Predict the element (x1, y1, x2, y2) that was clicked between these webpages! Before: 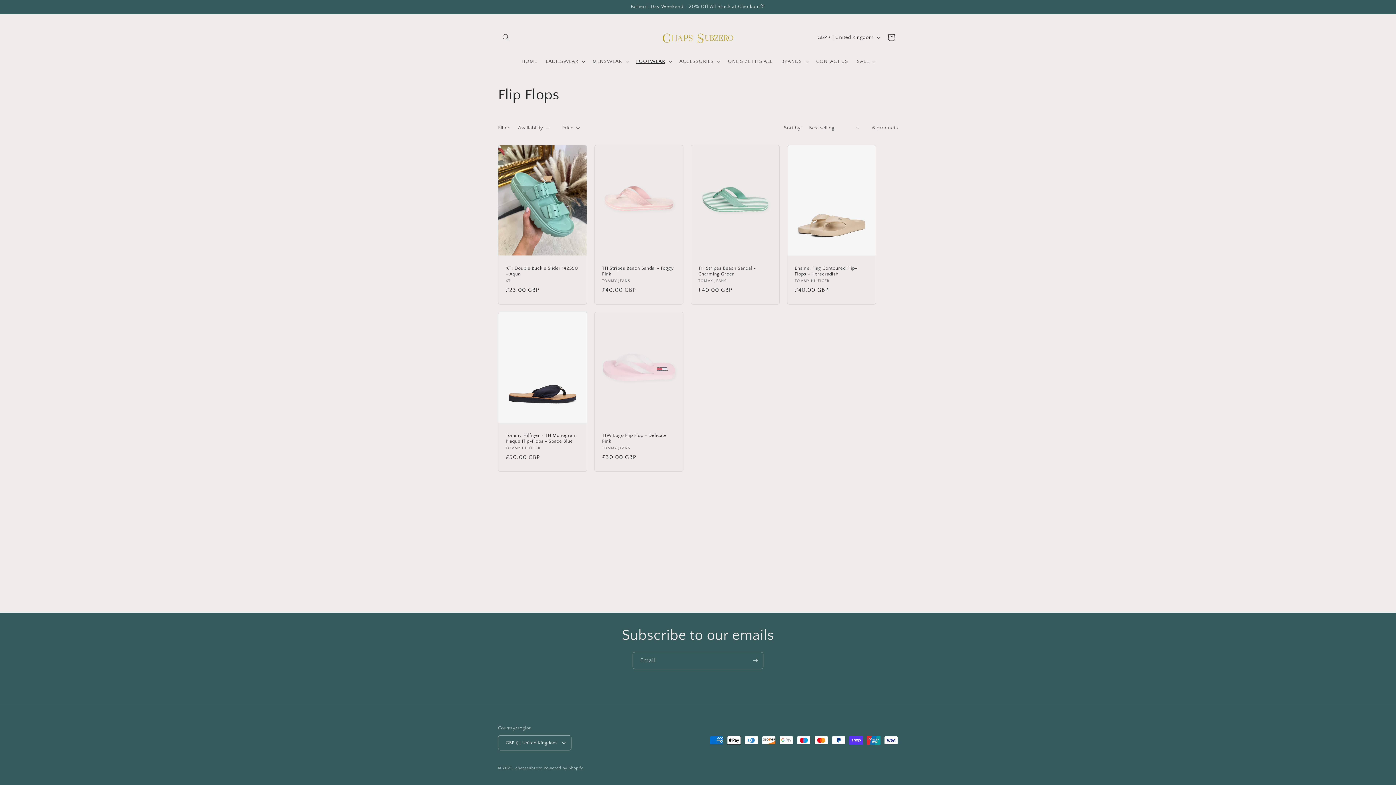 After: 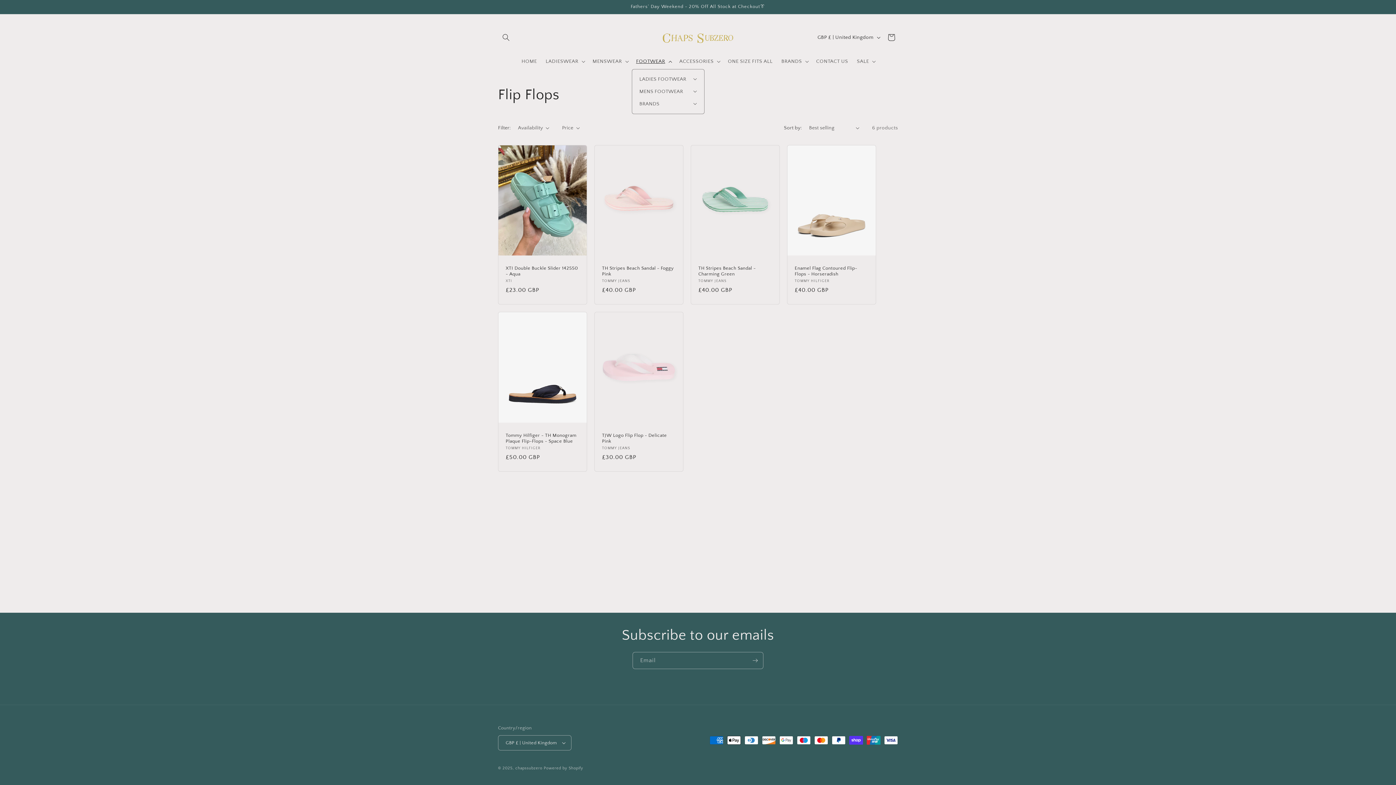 Action: bbox: (631, 53, 675, 68) label: FOOTWEAR